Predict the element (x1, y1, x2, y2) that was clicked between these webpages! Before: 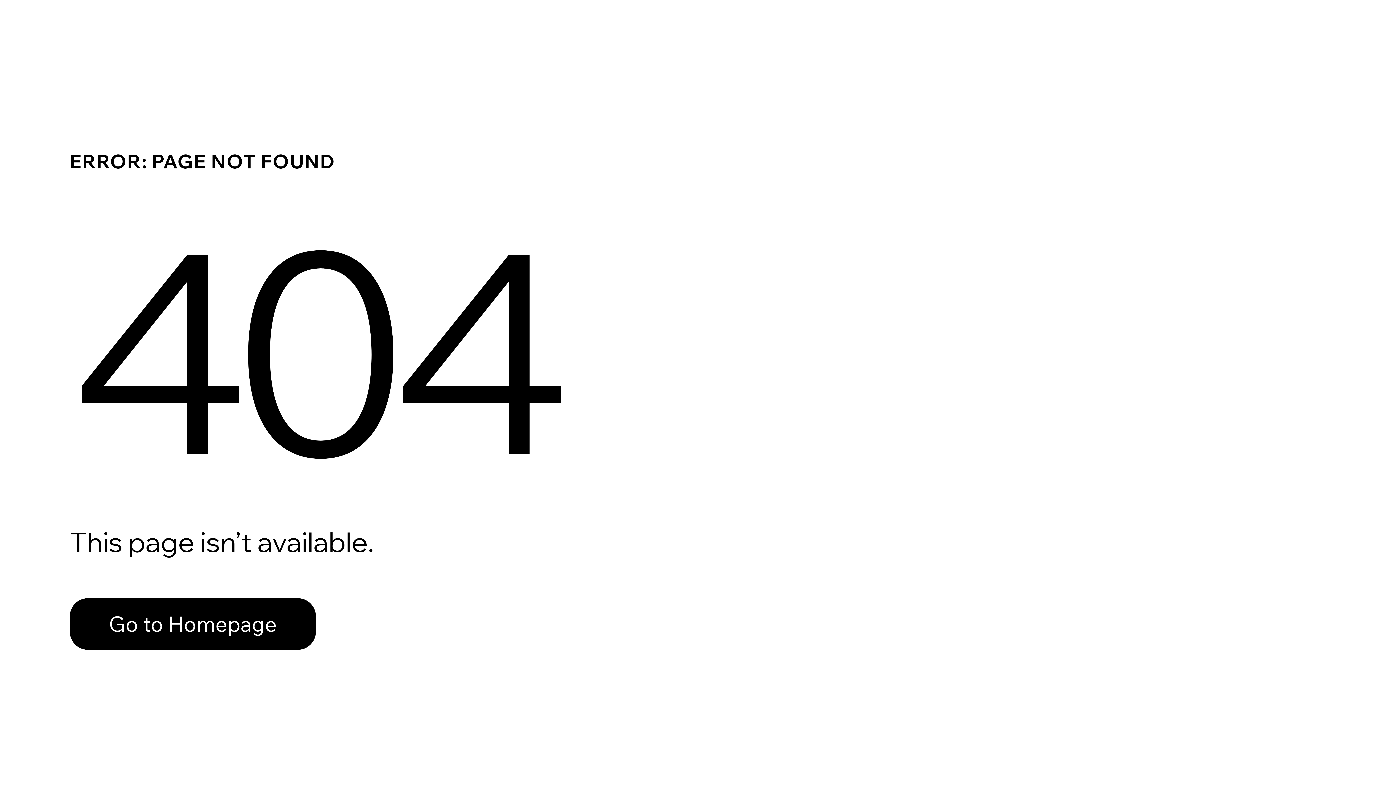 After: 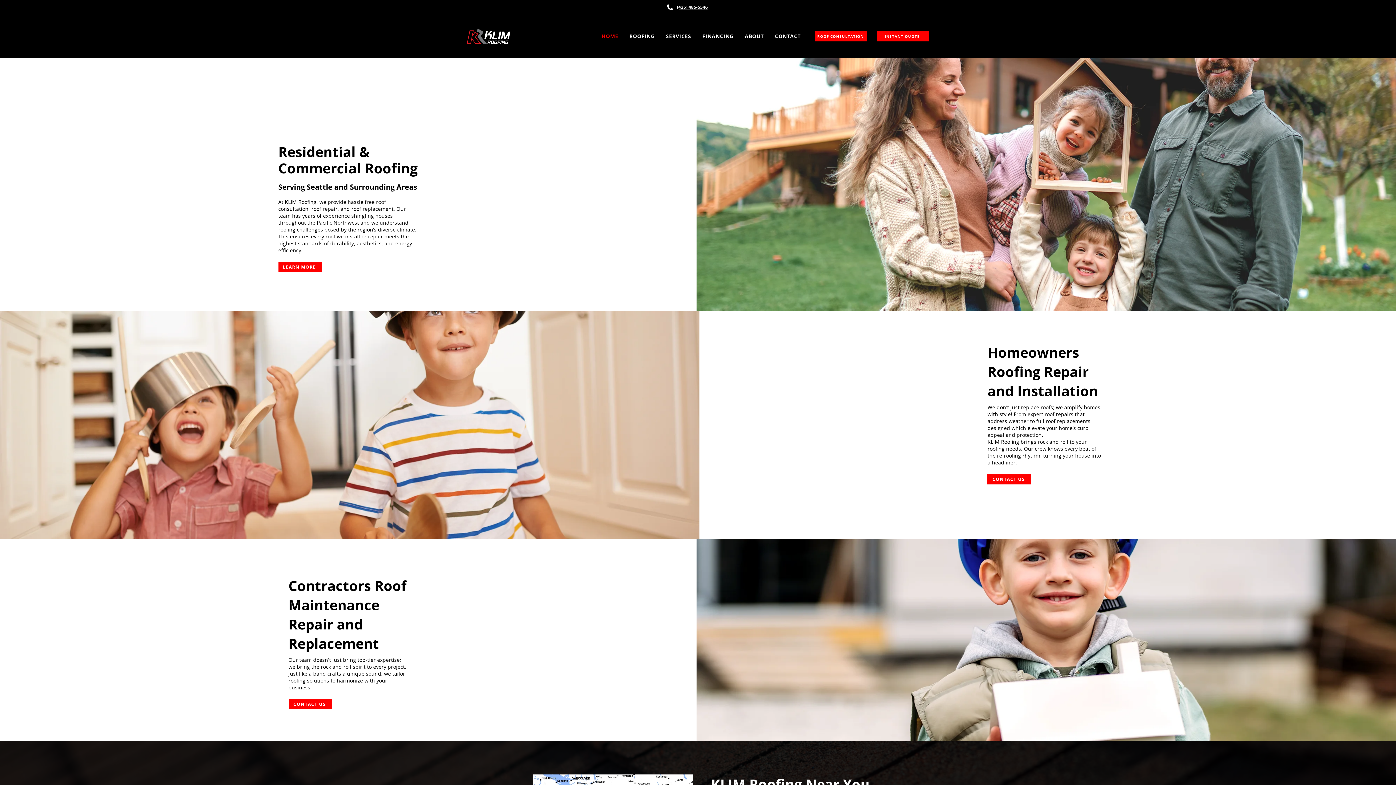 Action: label: Go to Homepage bbox: (69, 582, 768, 659)